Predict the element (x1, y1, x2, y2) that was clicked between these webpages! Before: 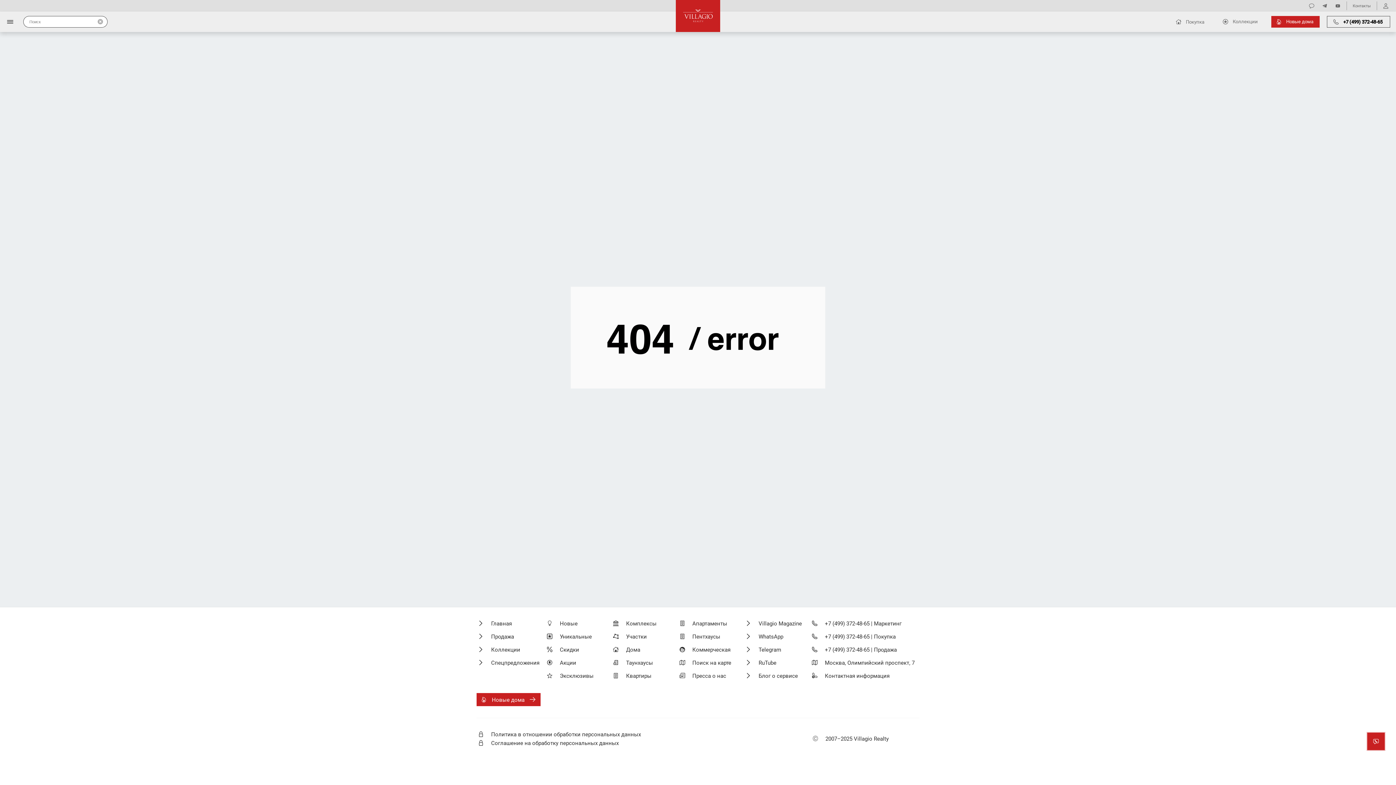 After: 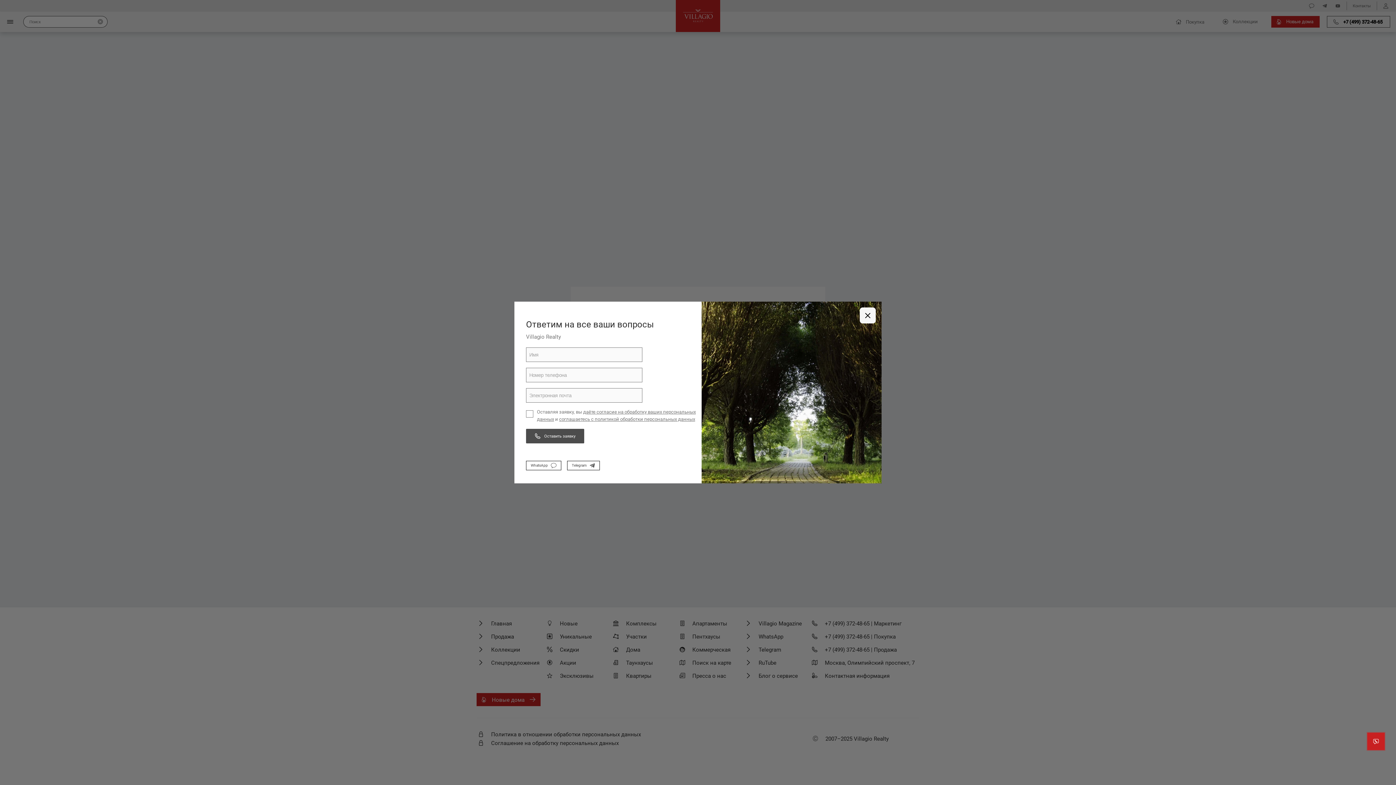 Action: bbox: (810, 645, 919, 654) label: +7 (499) 372-48-65 | Продажа